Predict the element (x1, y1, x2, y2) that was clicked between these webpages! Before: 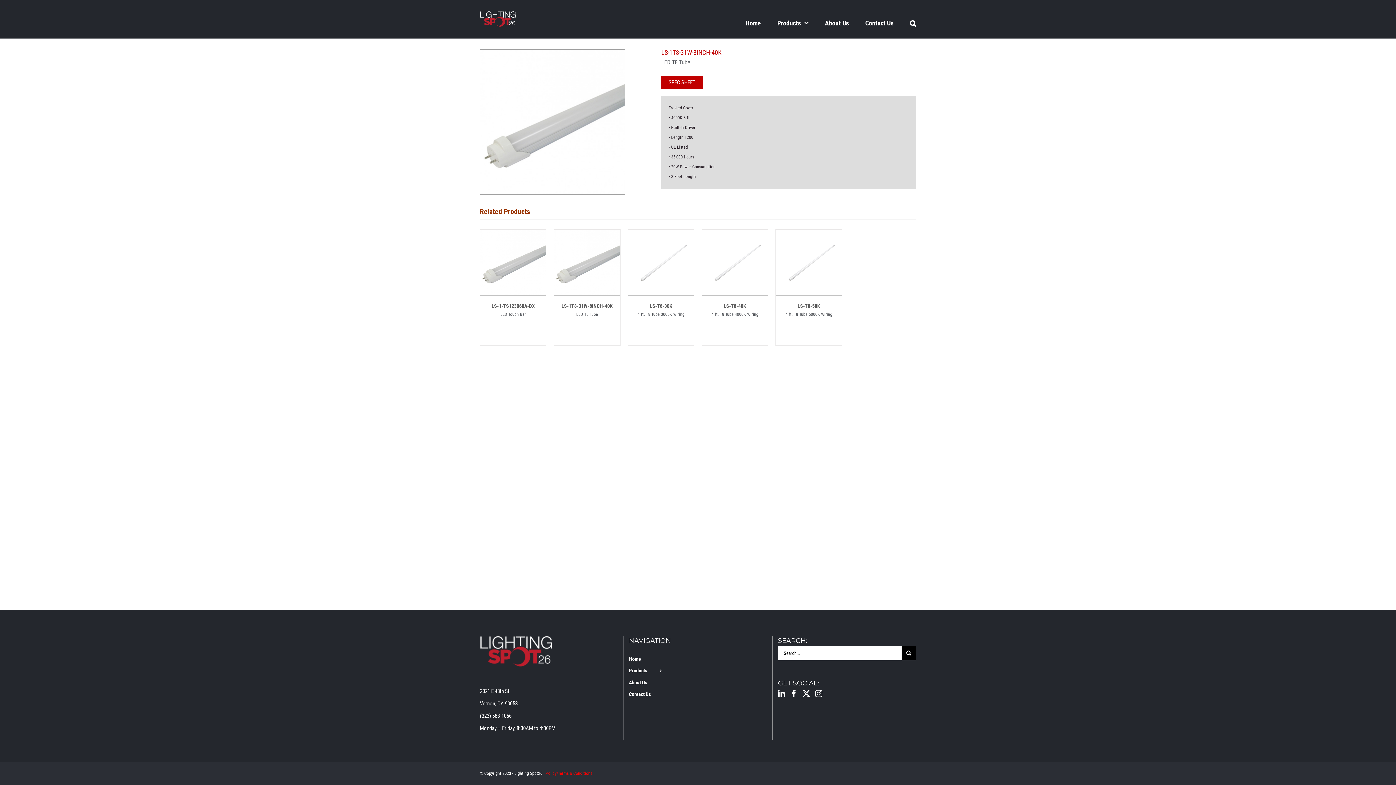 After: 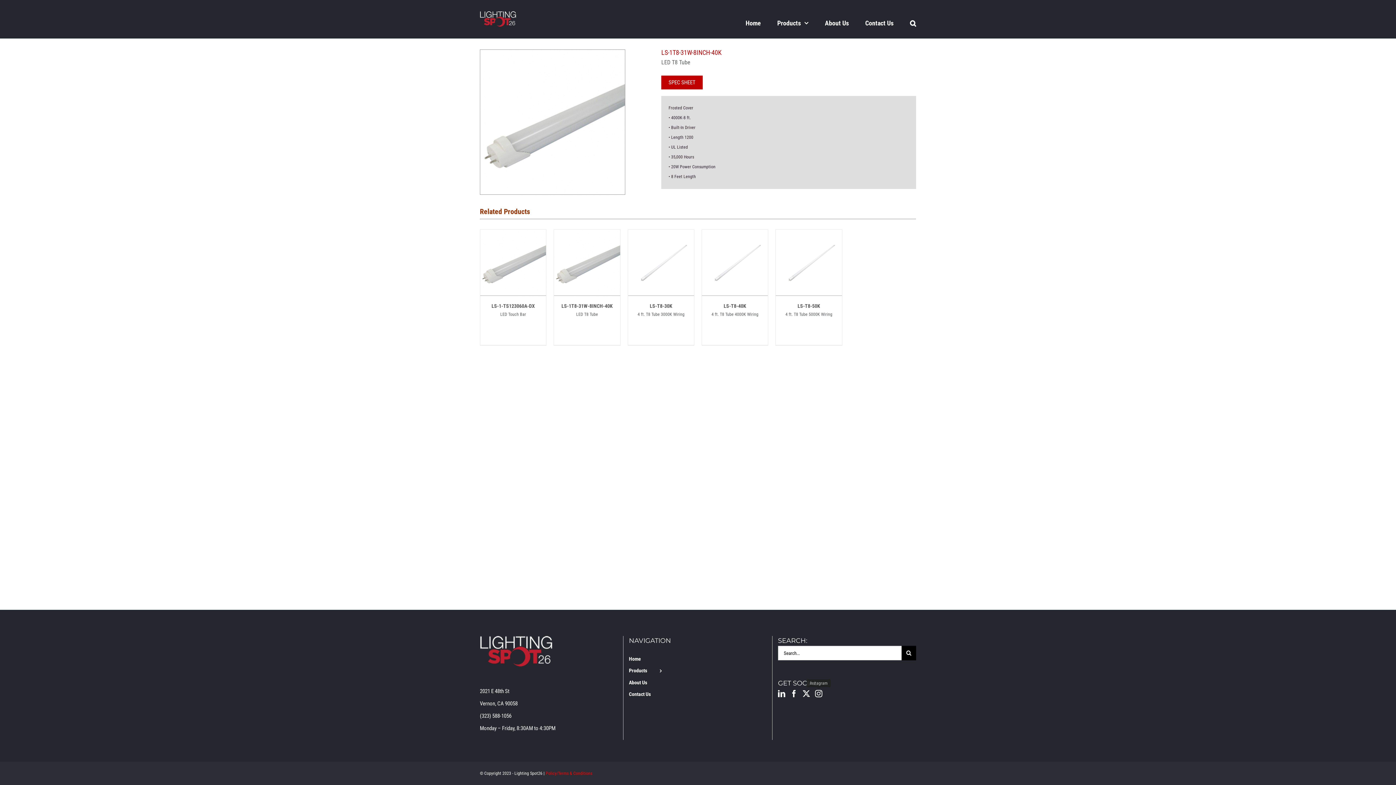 Action: bbox: (815, 690, 822, 697) label: Instagram